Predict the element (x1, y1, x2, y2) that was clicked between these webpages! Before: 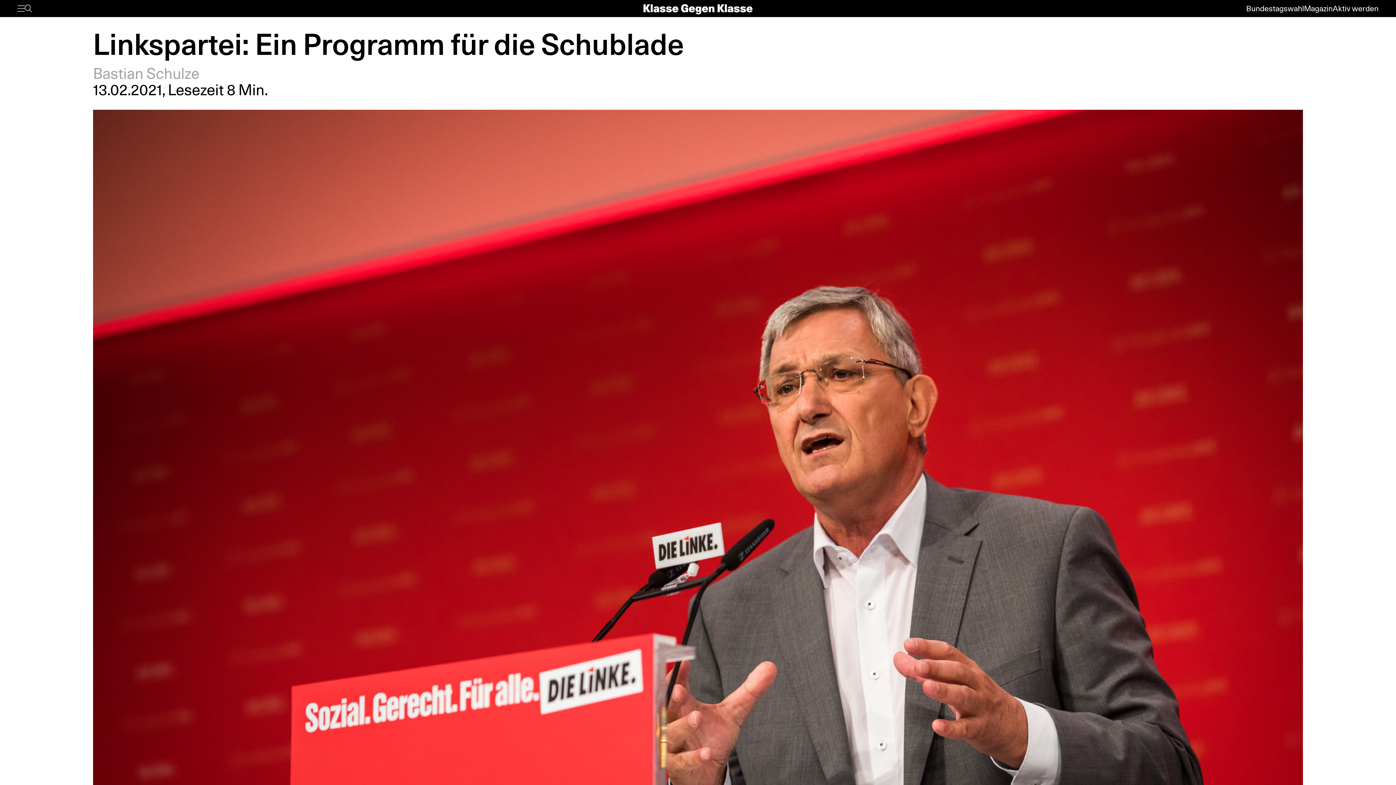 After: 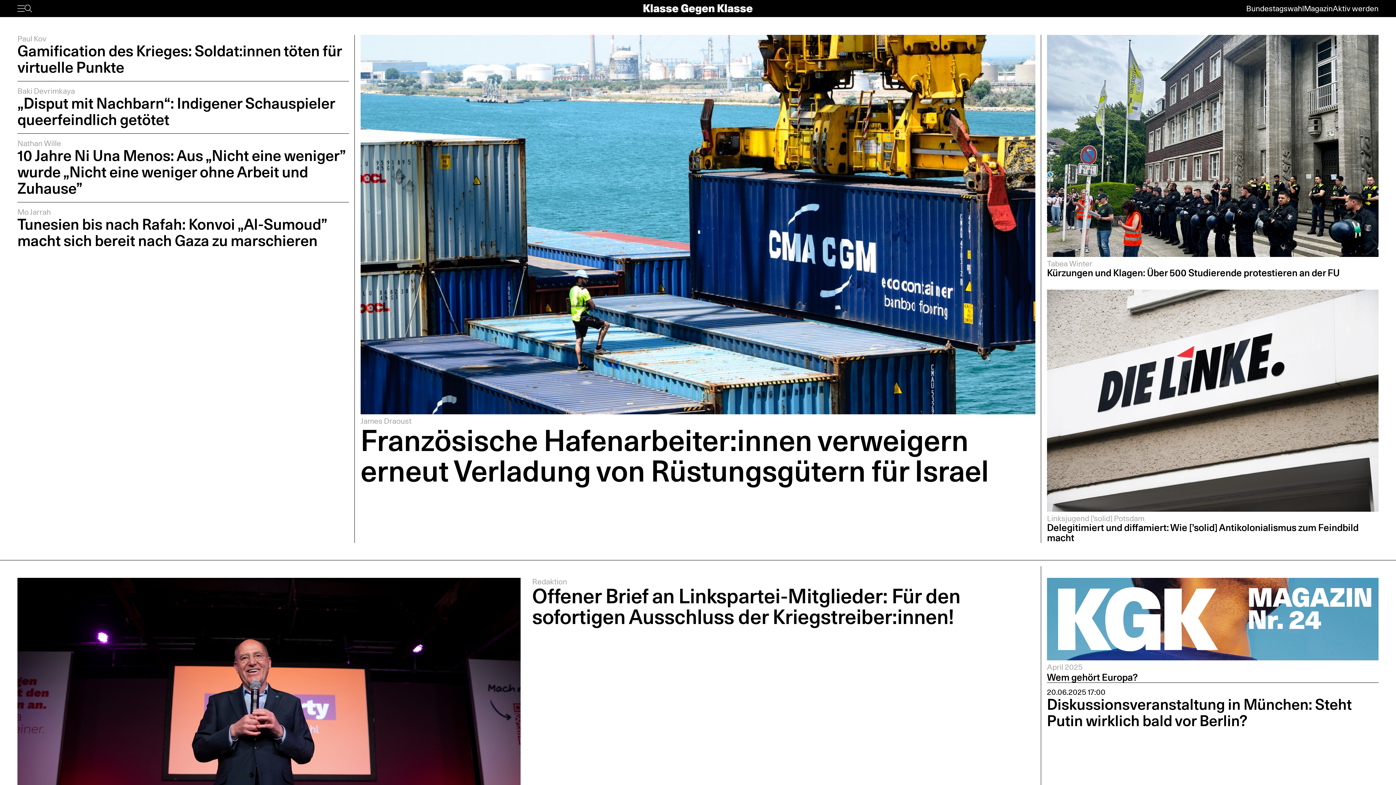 Action: bbox: (643, 3, 752, 13)